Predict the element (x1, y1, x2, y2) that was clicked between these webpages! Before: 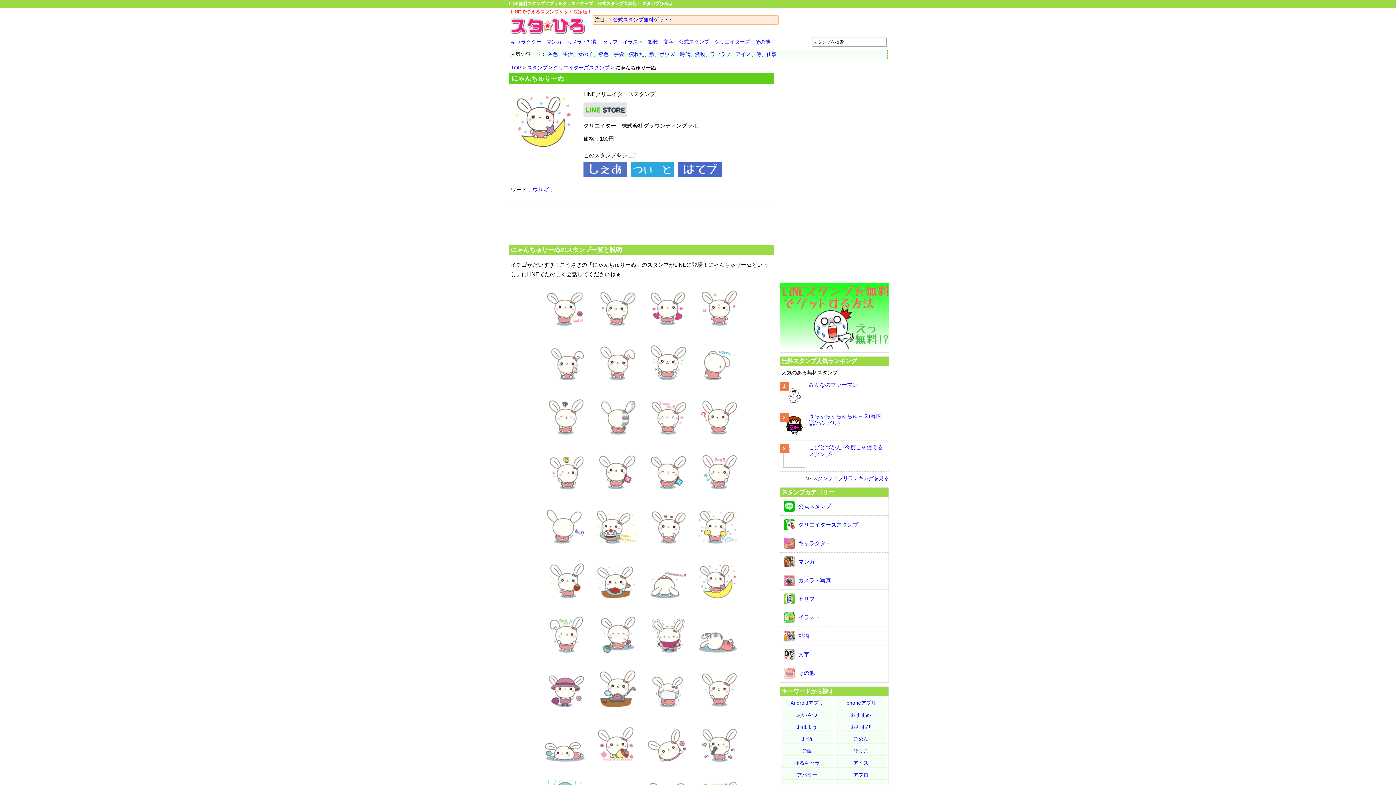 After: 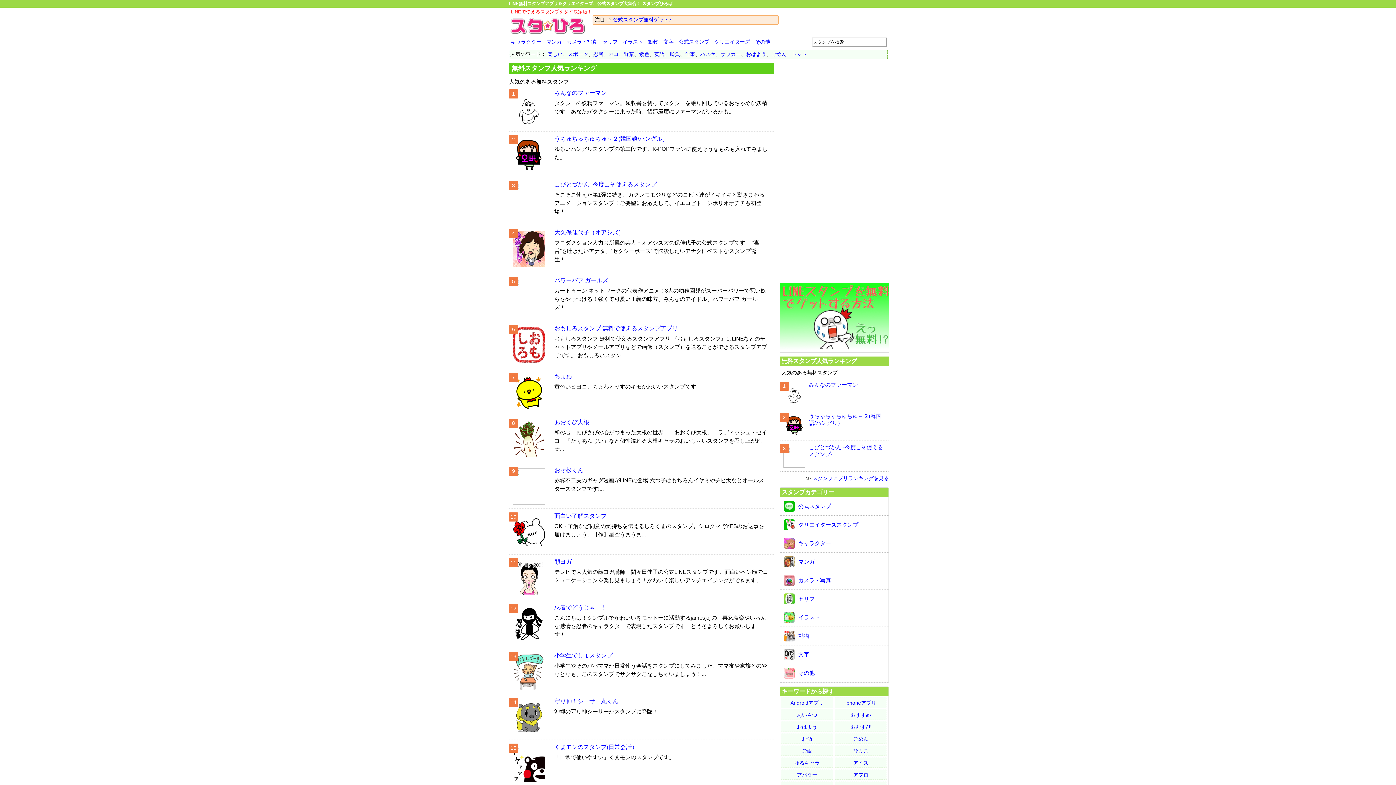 Action: bbox: (812, 475, 889, 481) label: スタンプアプリランキングを見る